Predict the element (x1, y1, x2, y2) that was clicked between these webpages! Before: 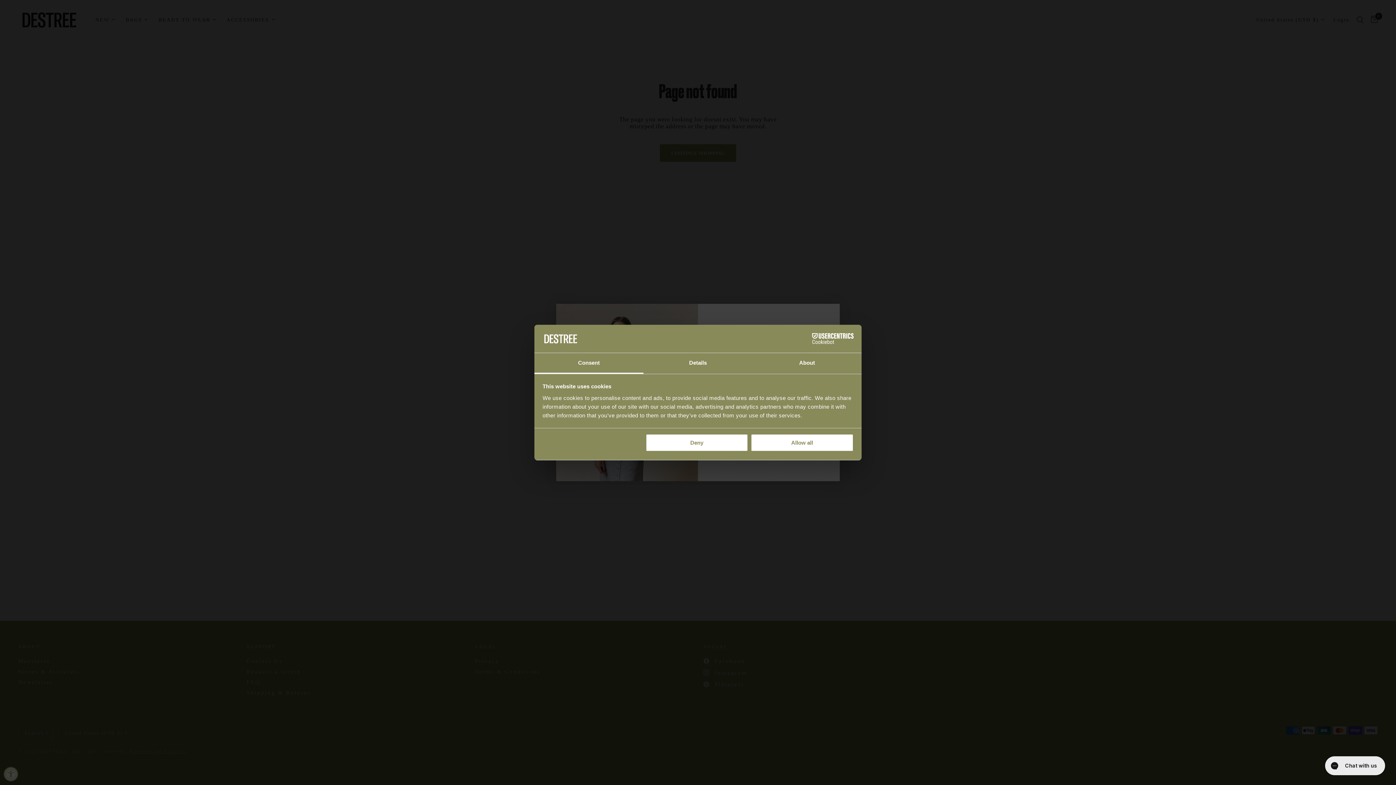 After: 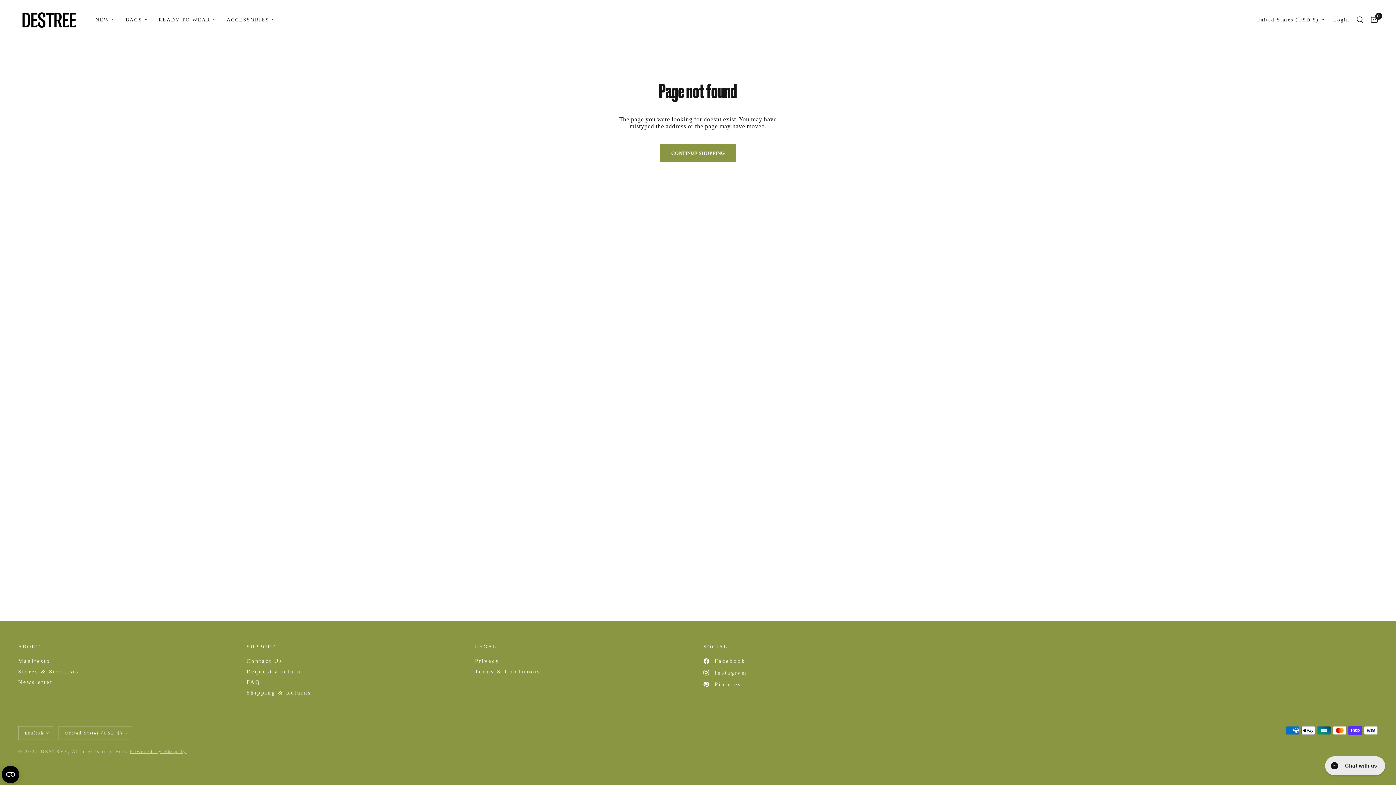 Action: label: Allow all bbox: (751, 434, 853, 451)